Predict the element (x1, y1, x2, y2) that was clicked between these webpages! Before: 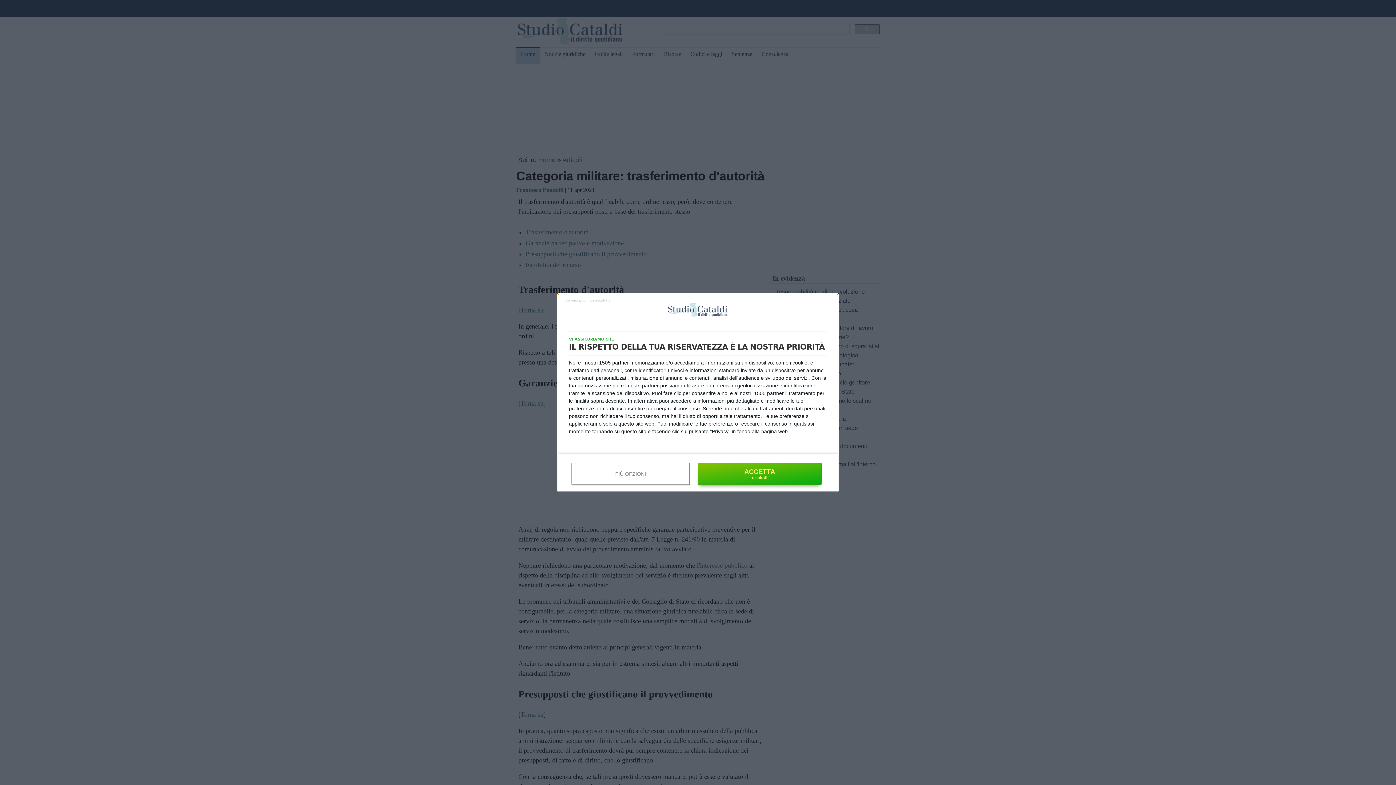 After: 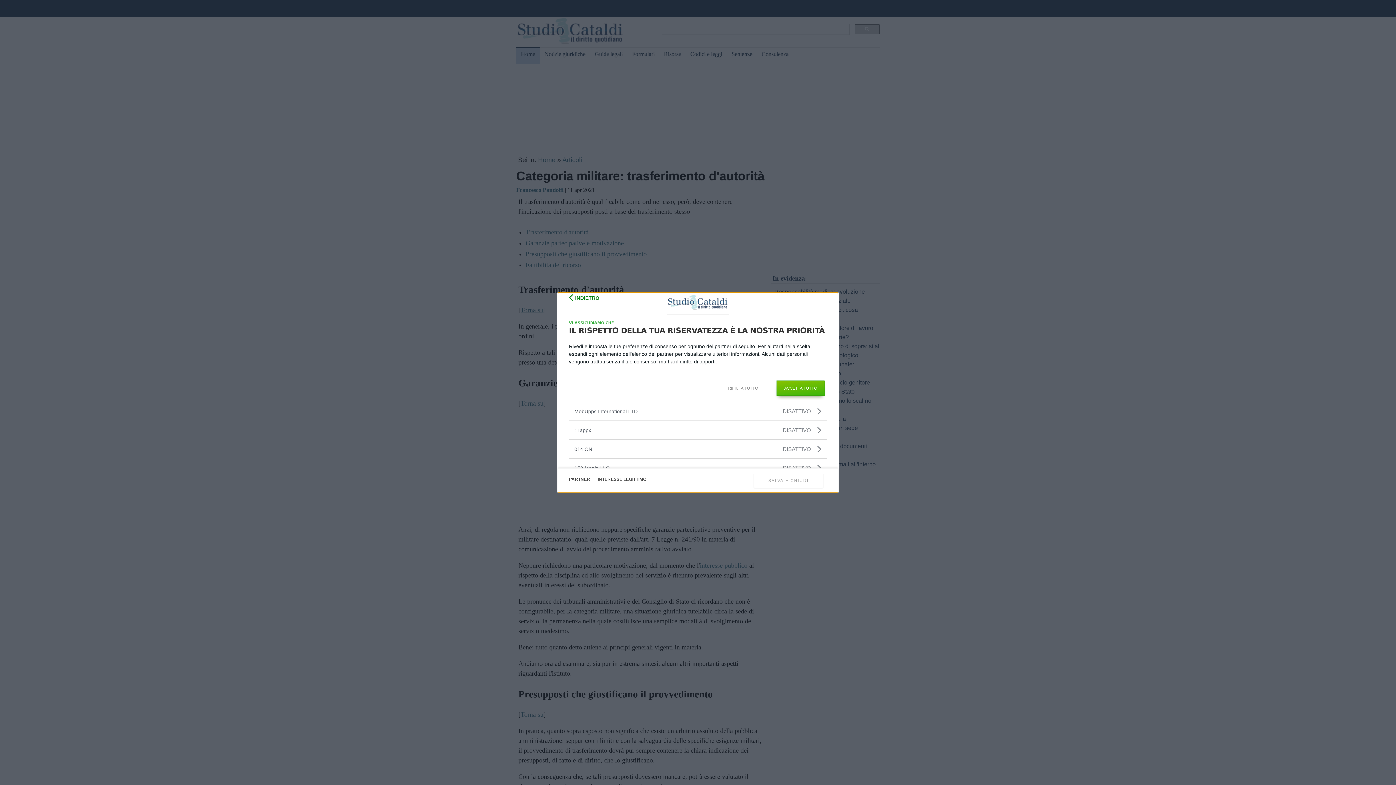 Action: bbox: (612, 360, 629, 365) label: partner